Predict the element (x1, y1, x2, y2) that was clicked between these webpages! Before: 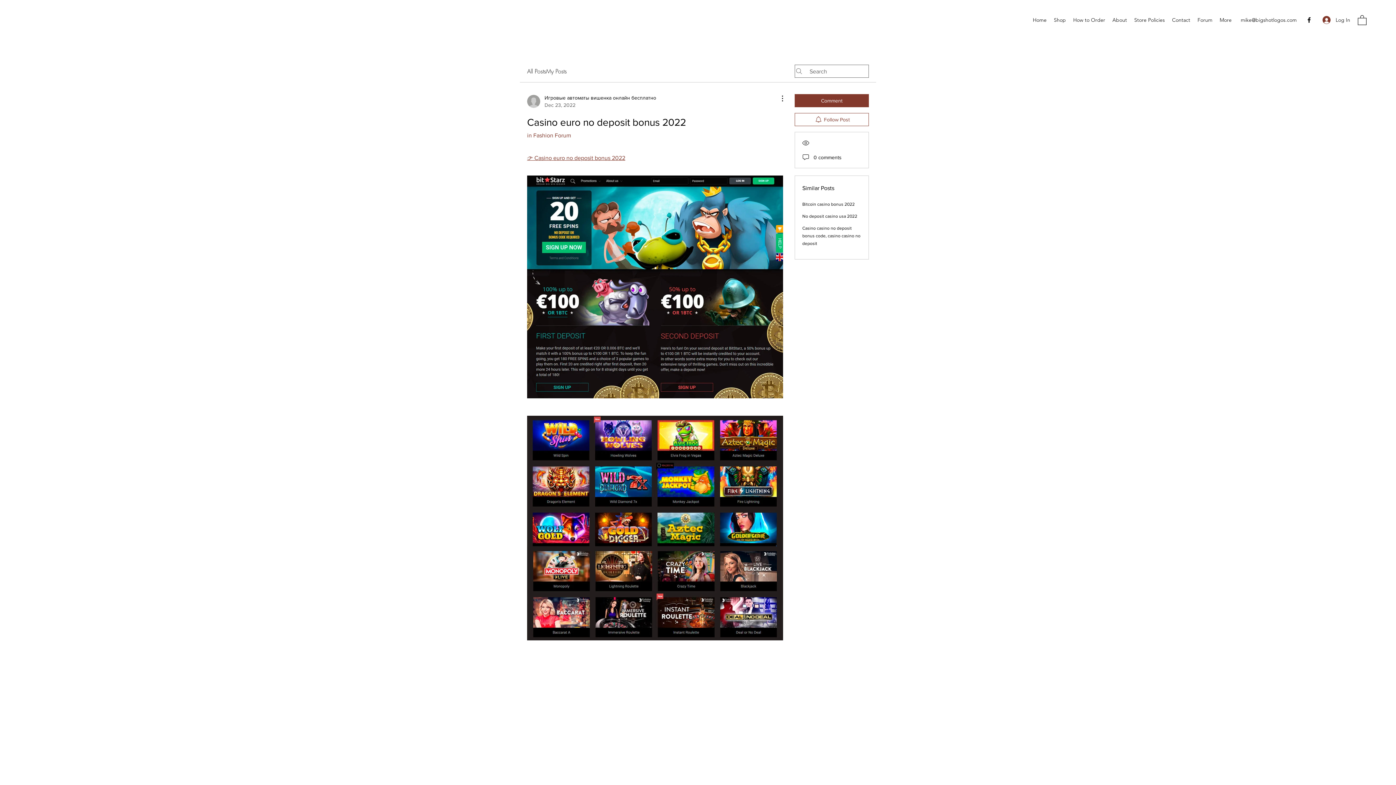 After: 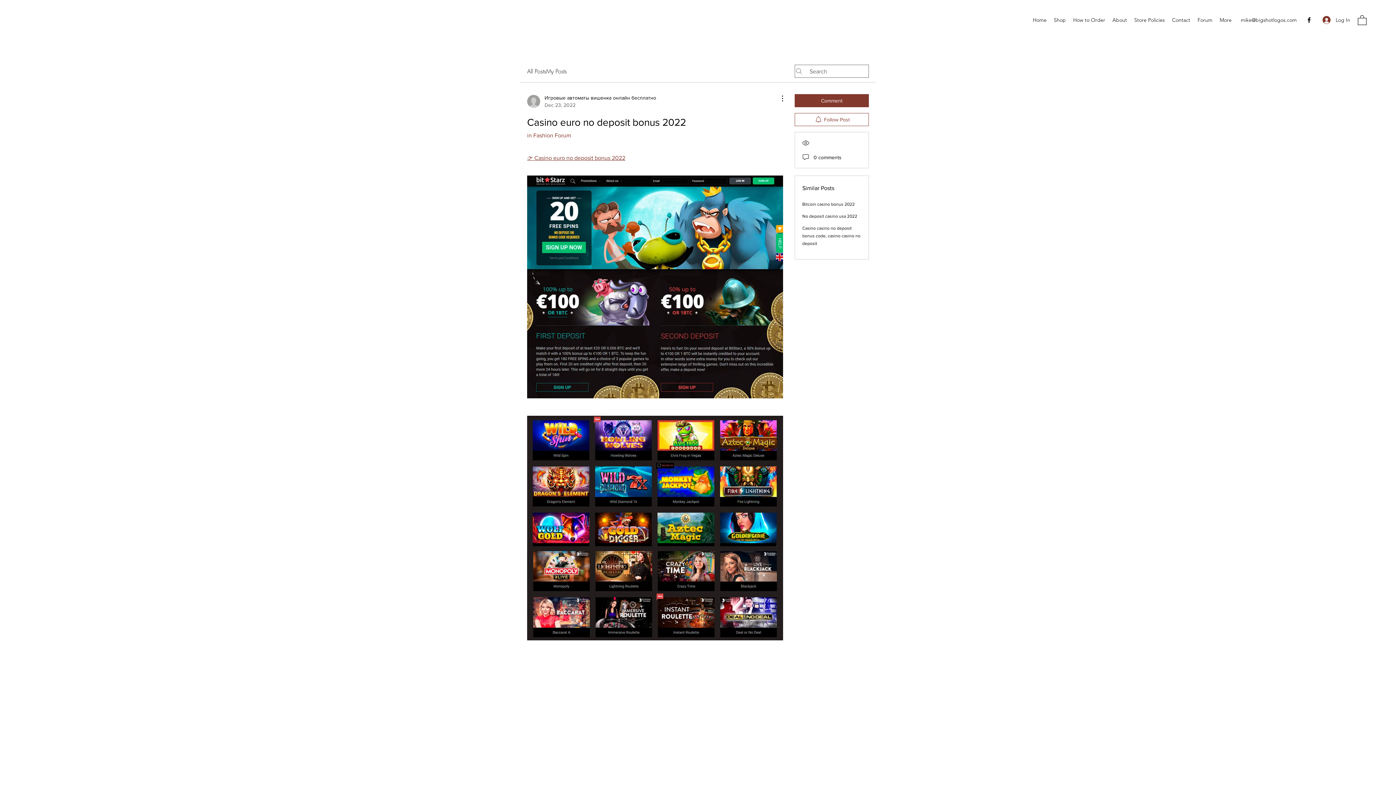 Action: bbox: (1358, 14, 1366, 24)